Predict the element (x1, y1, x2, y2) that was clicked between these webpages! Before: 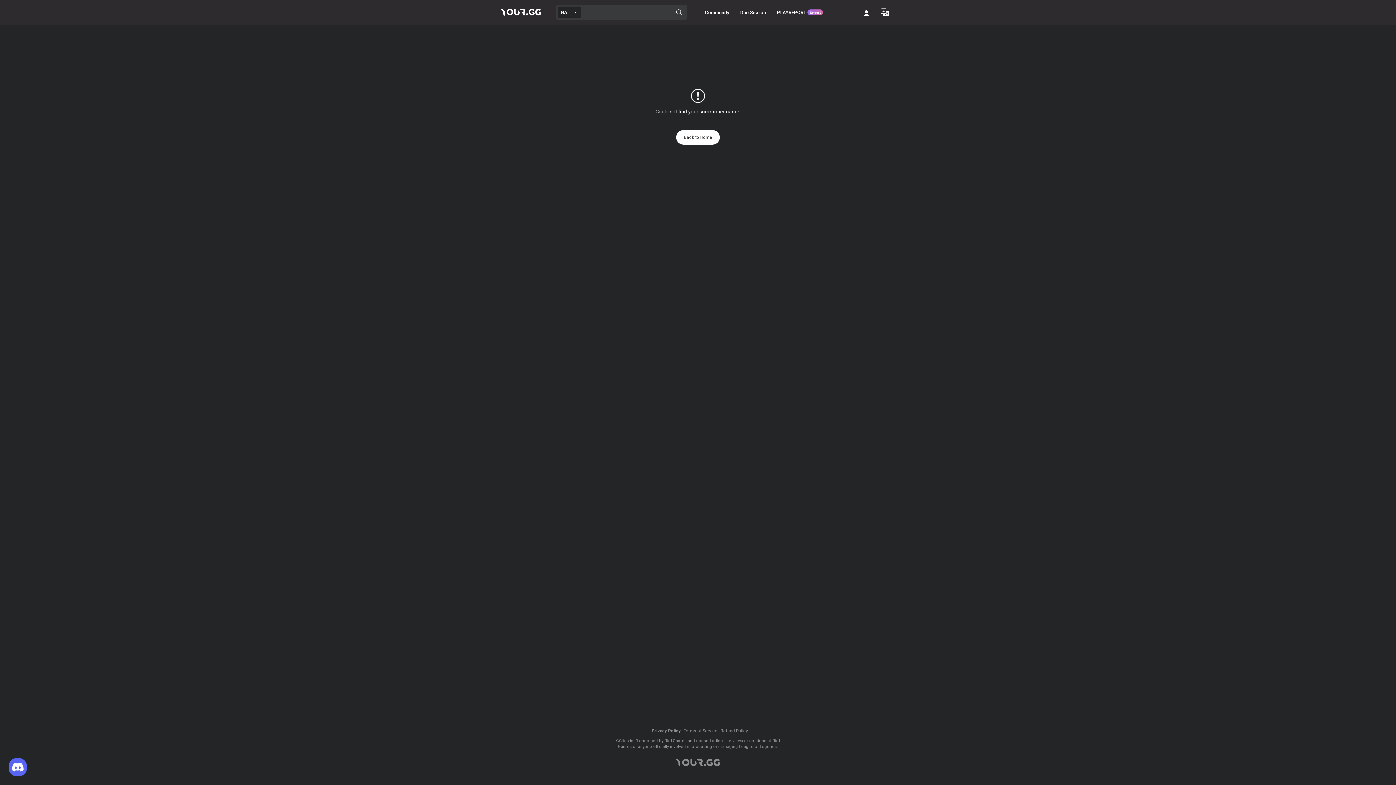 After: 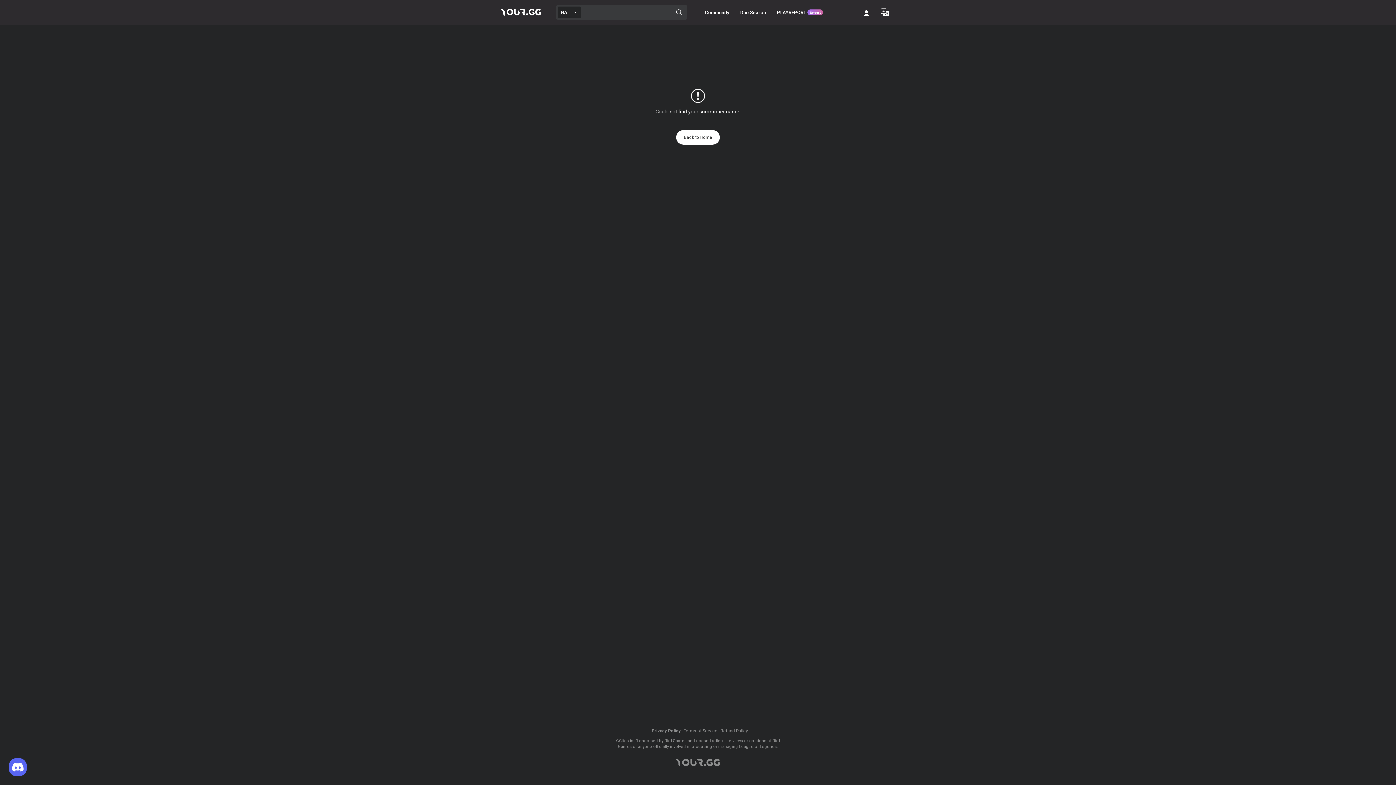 Action: bbox: (720, 728, 748, 733) label: Refund Policy